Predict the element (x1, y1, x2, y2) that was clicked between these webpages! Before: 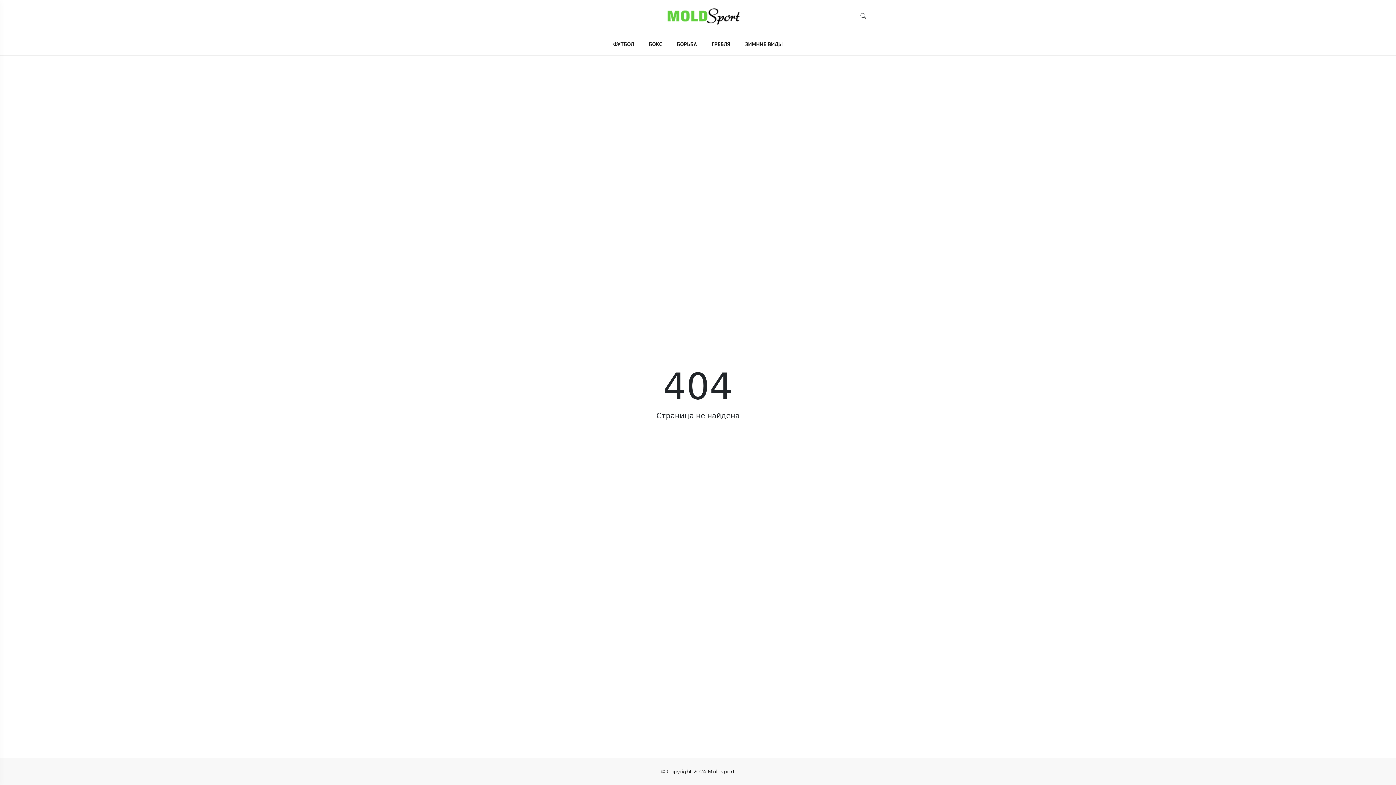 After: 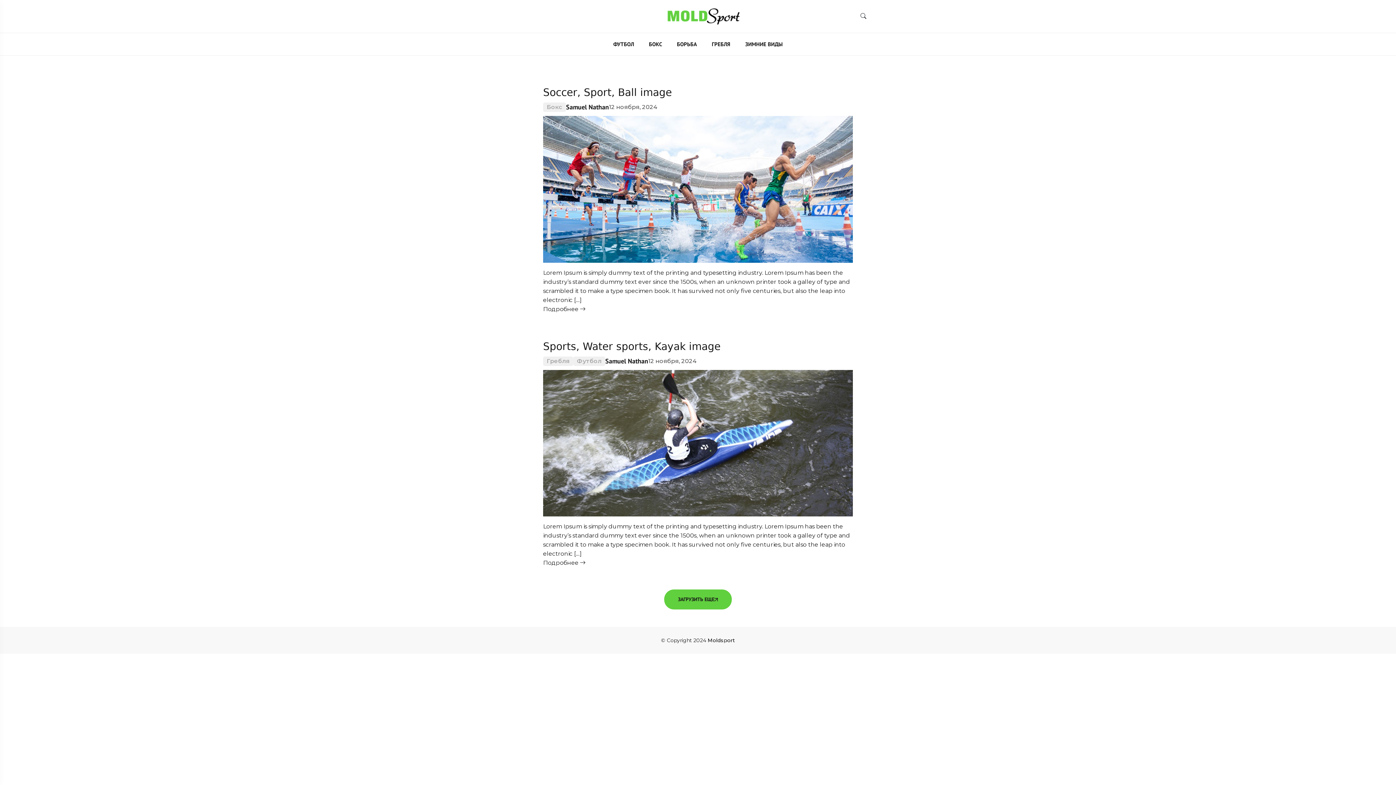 Action: label: Moldsport bbox: (707, 768, 735, 775)